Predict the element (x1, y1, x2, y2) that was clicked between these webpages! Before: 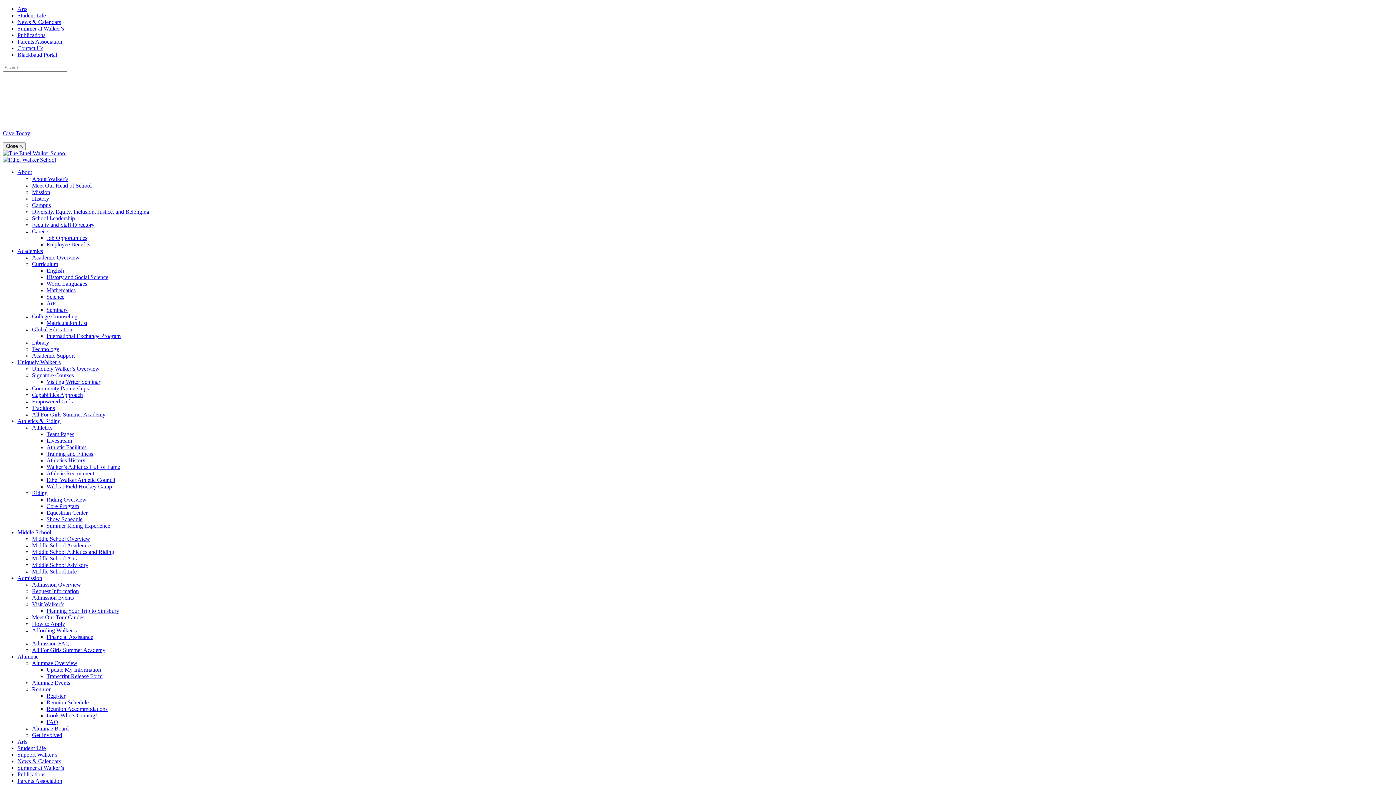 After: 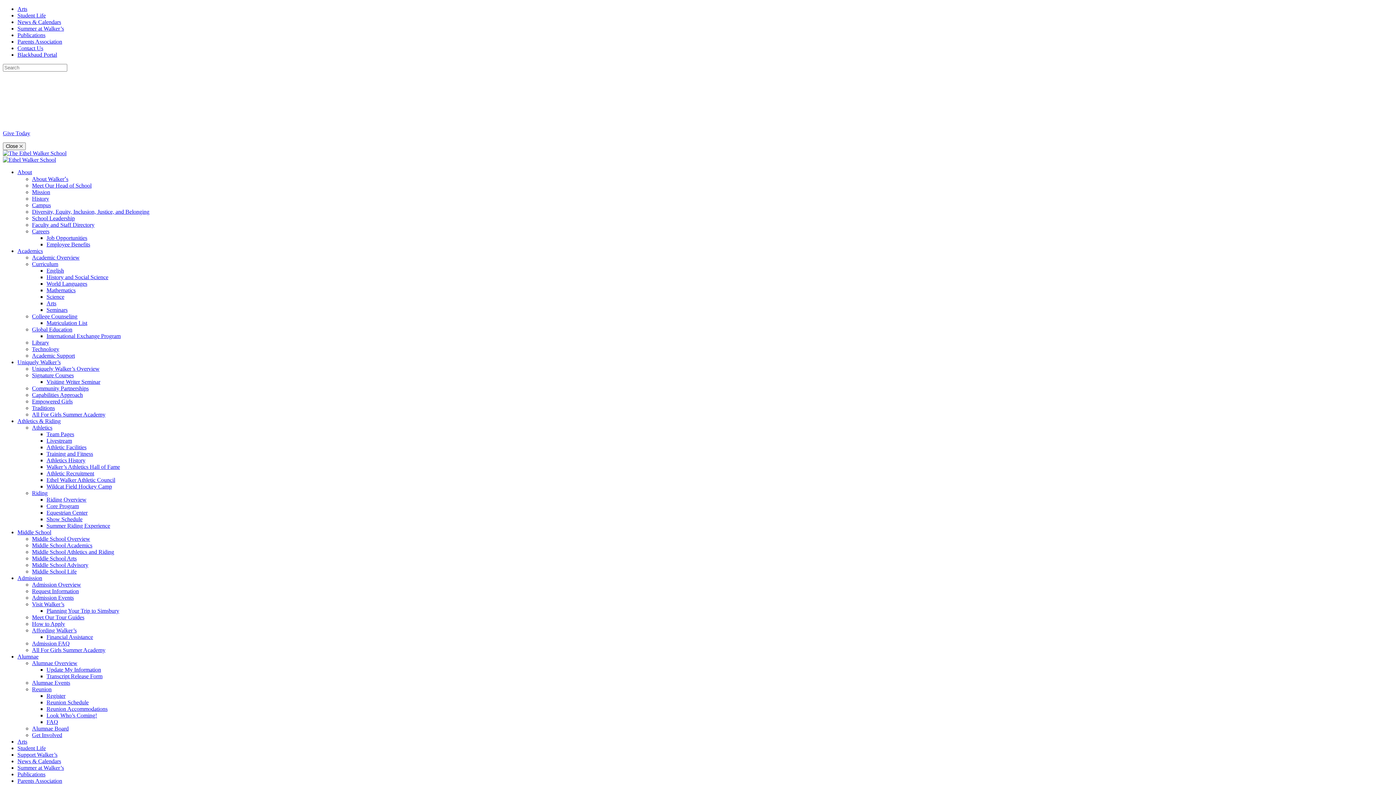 Action: bbox: (46, 483, 112, 489) label: Wildcat Field Hockey Camp